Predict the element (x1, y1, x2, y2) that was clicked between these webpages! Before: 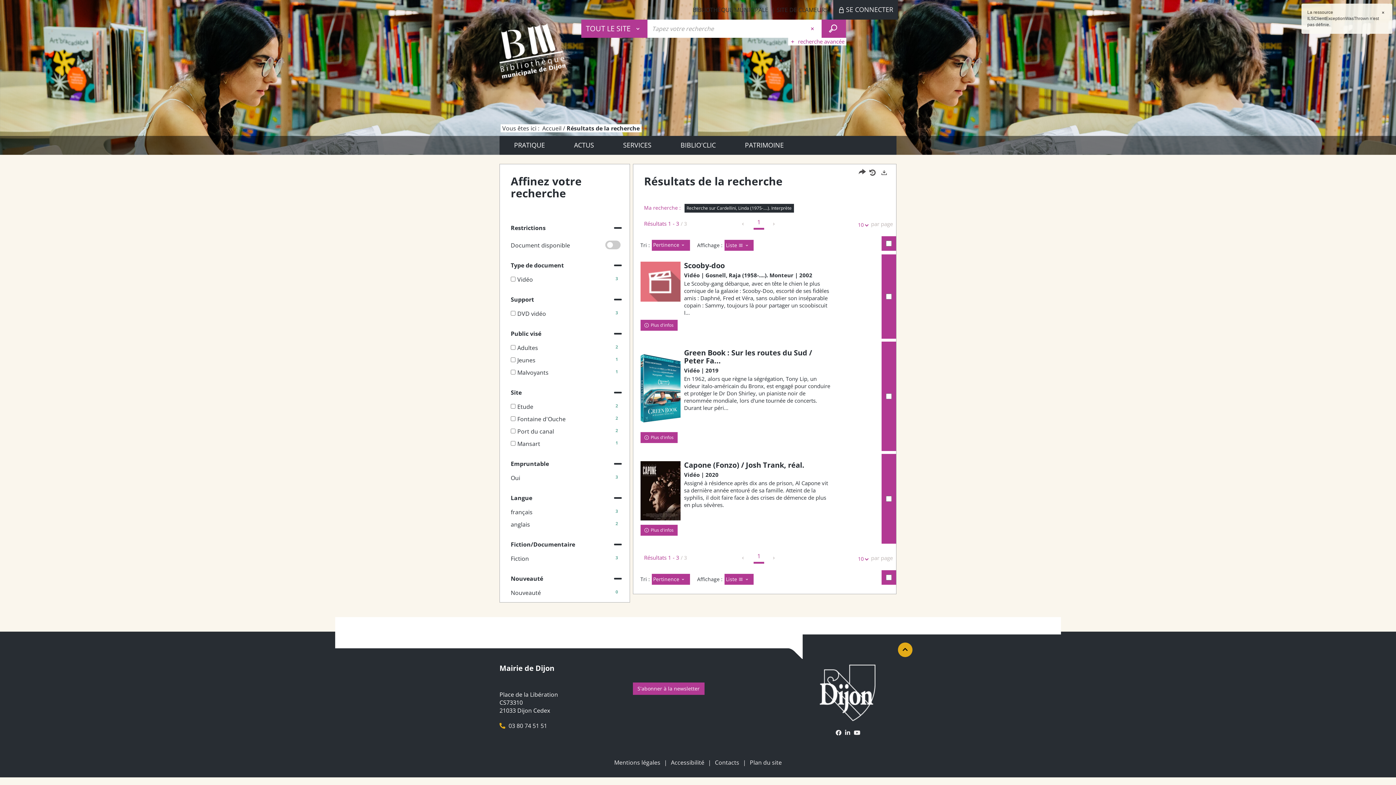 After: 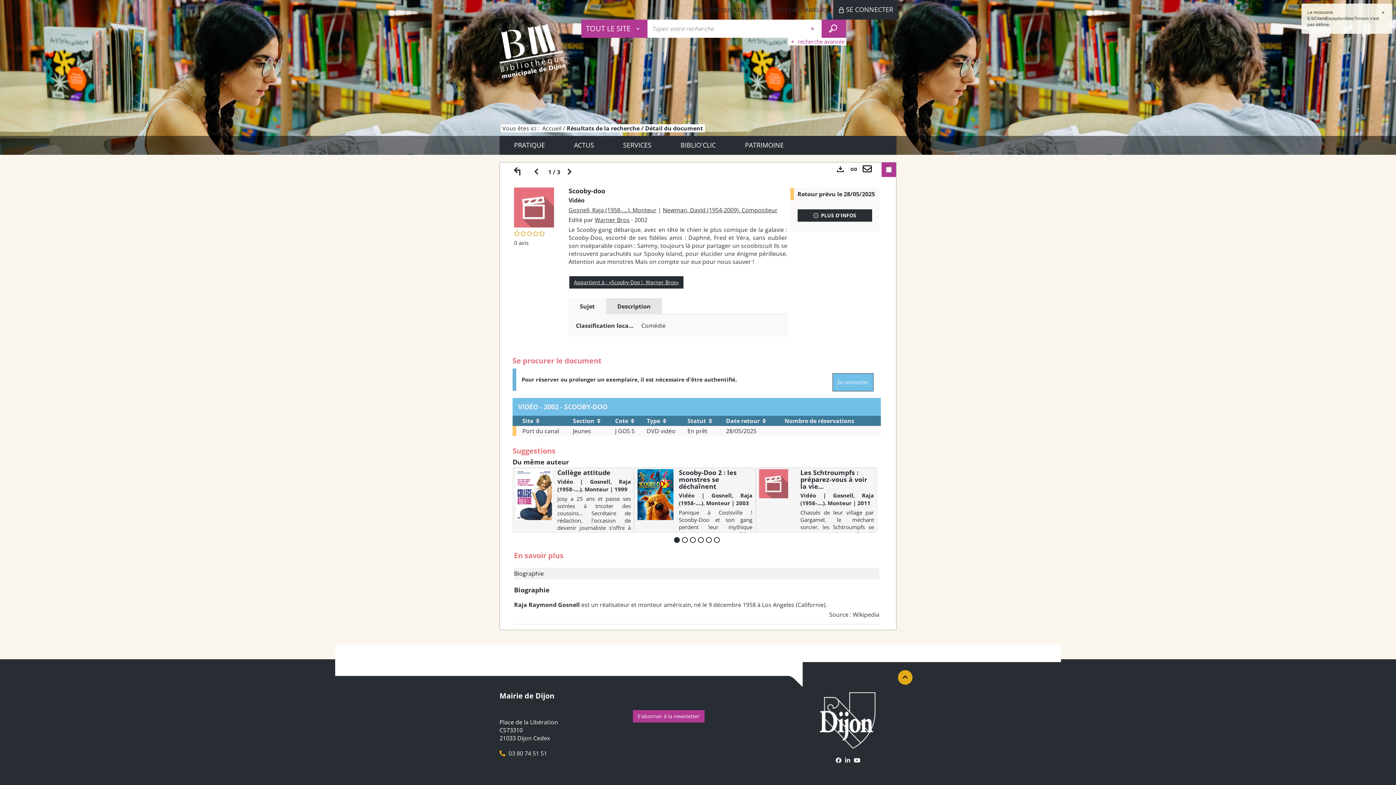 Action: bbox: (640, 261, 680, 290)